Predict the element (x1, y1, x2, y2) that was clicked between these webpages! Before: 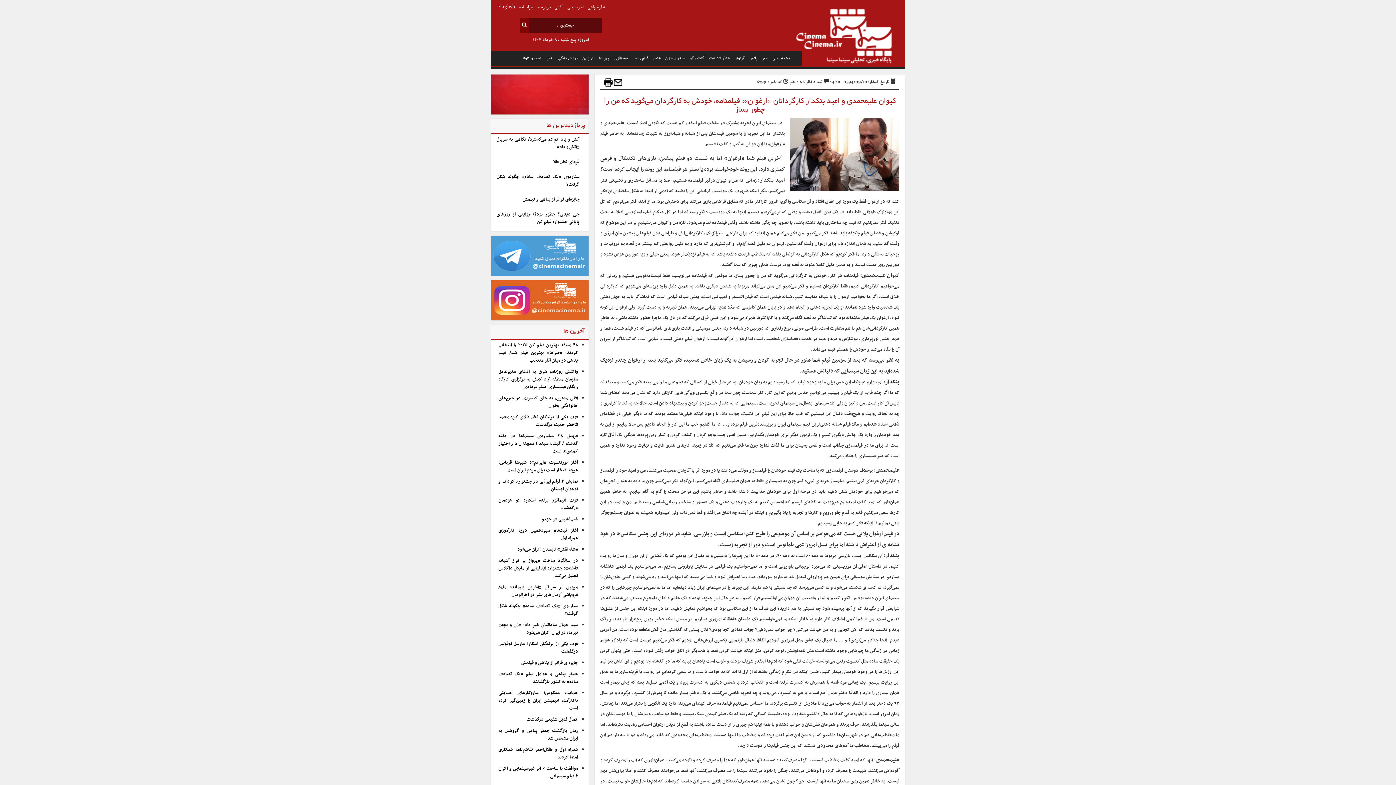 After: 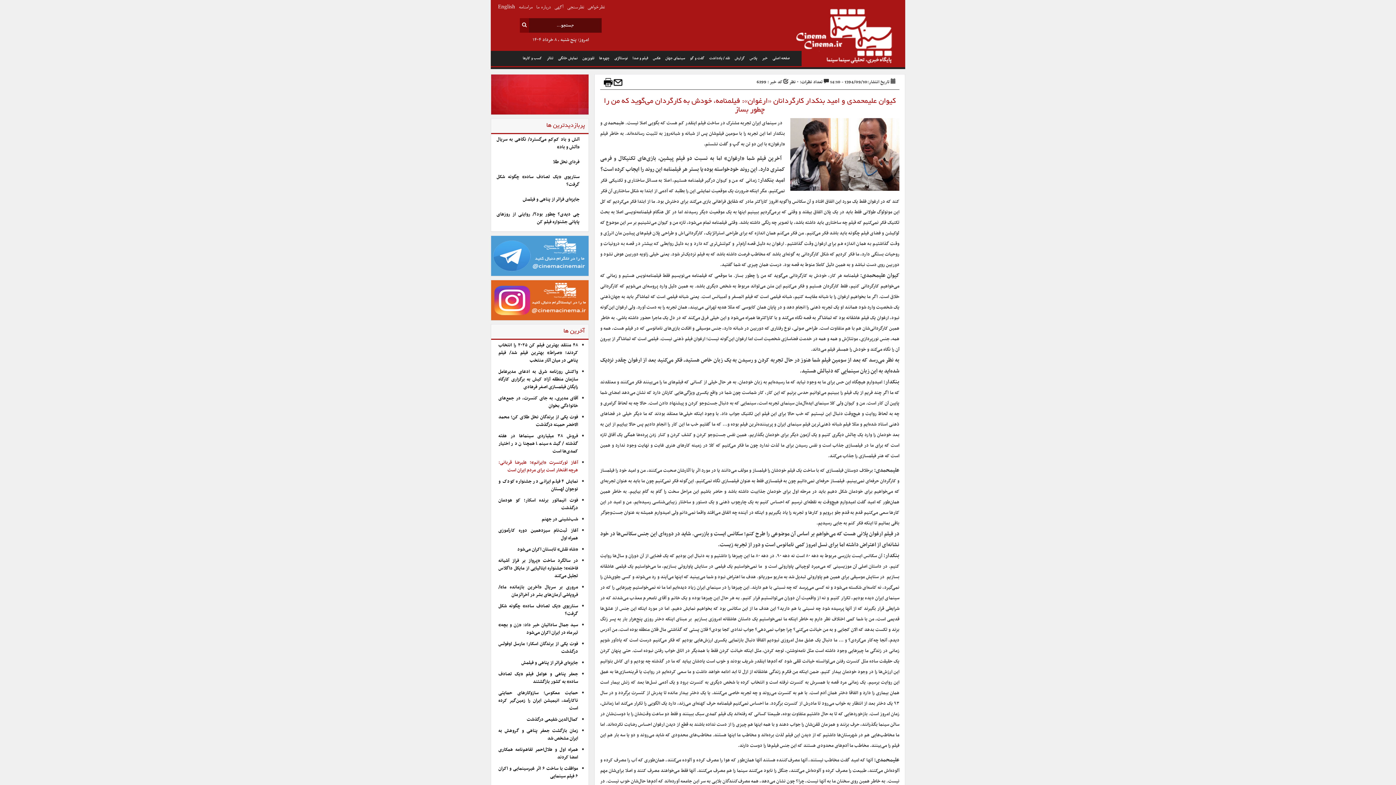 Action: label: آغاز تورکنسرت «ایرانم»؛ علیرضا قربانی: هرچه افتخار است برای مردم ایران است bbox: (498, 458, 578, 474)